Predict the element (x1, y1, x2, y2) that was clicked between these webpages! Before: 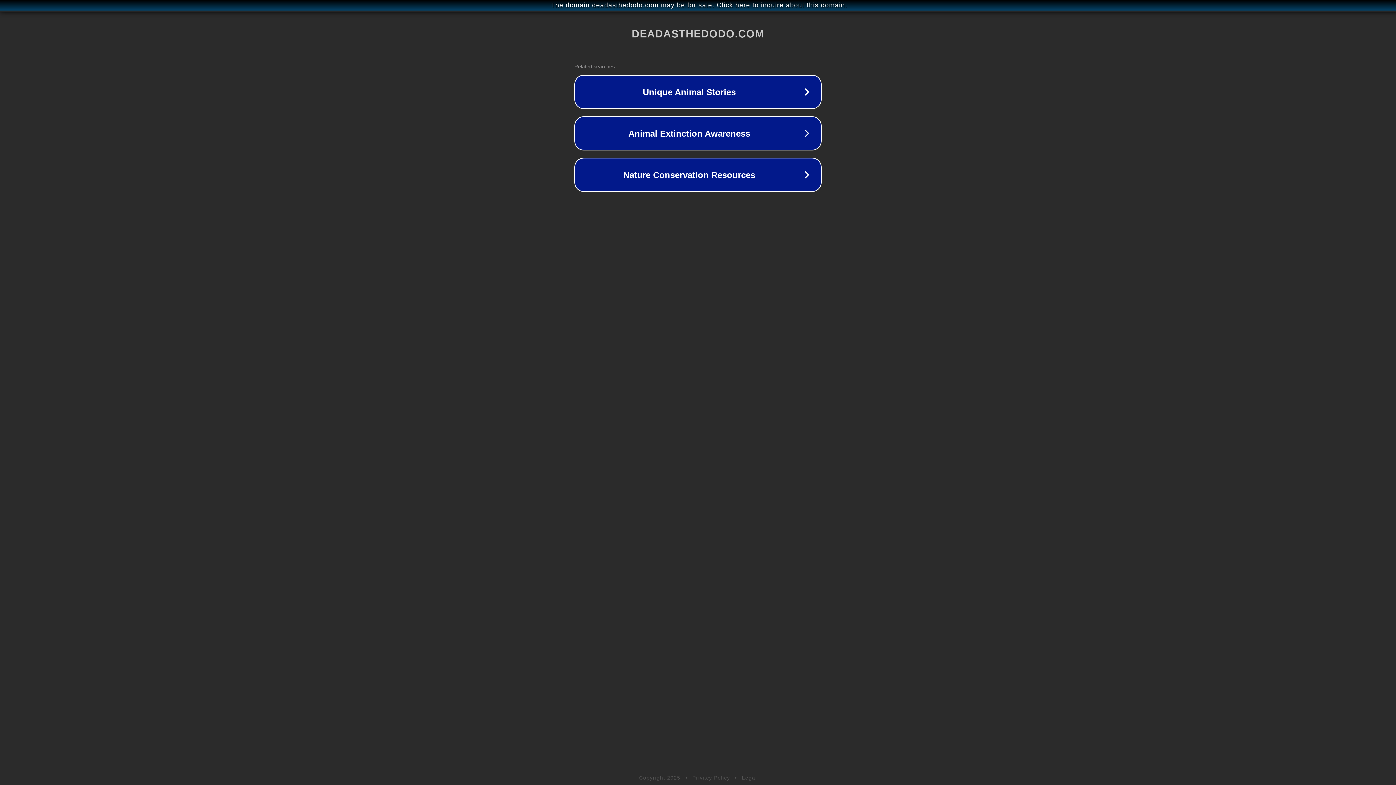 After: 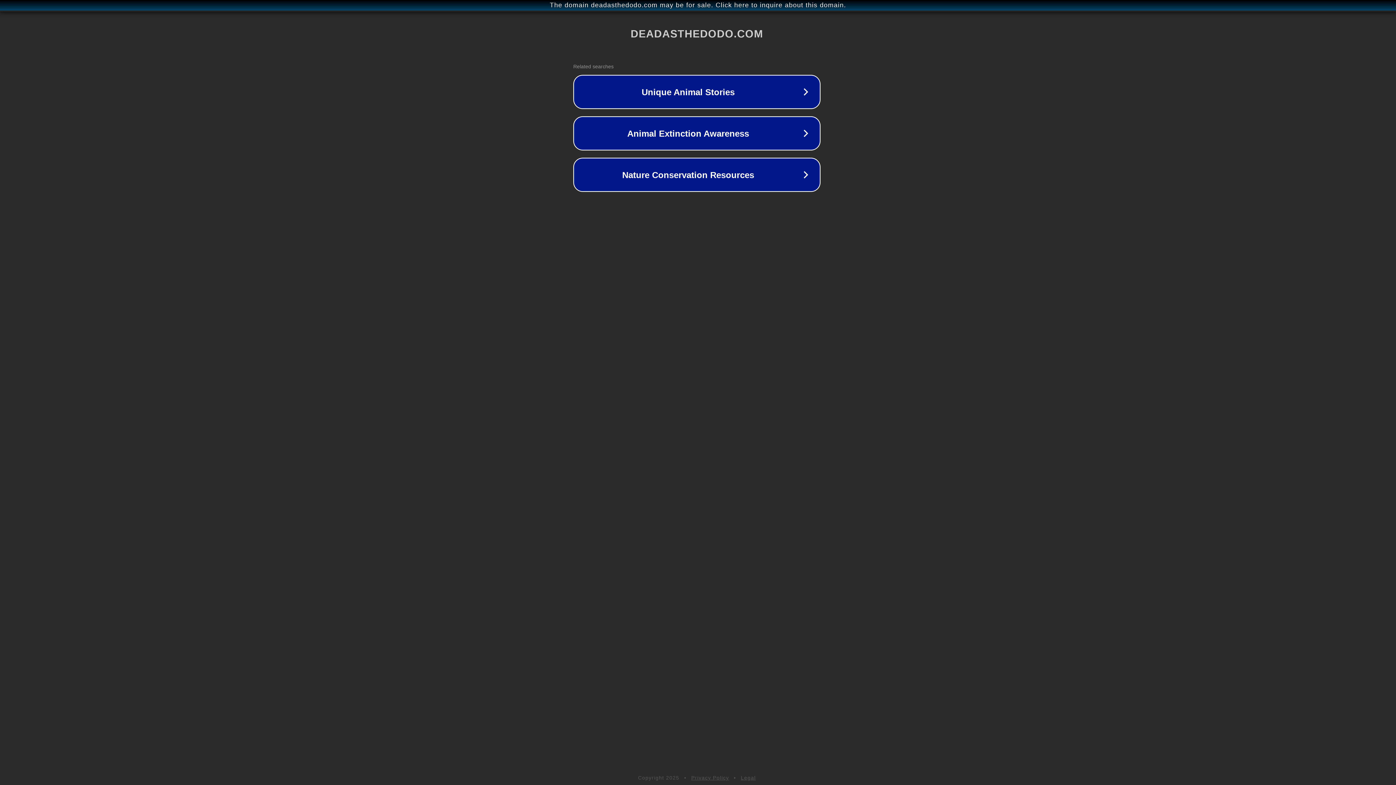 Action: label: The domain deadasthedodo.com may be for sale. Click here to inquire about this domain. bbox: (1, 1, 1397, 9)